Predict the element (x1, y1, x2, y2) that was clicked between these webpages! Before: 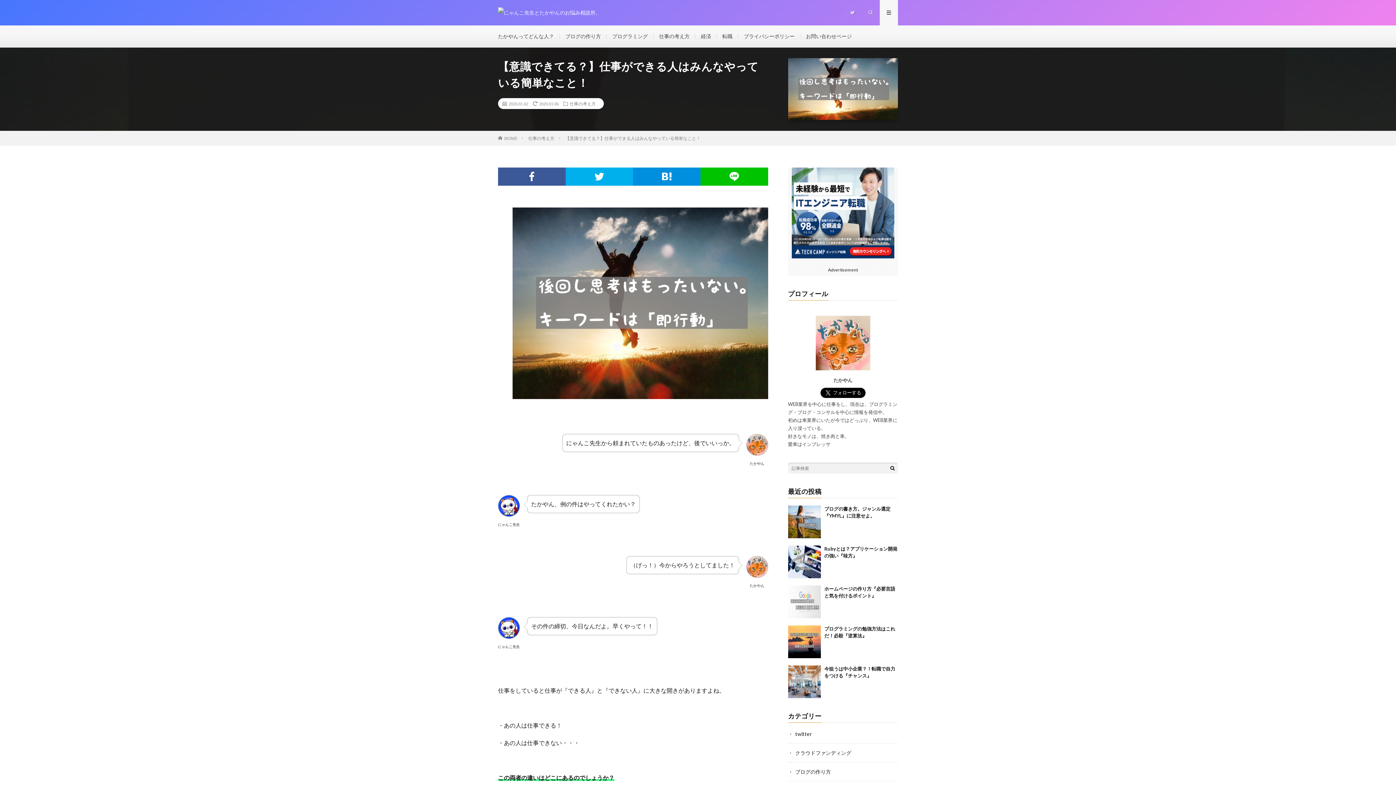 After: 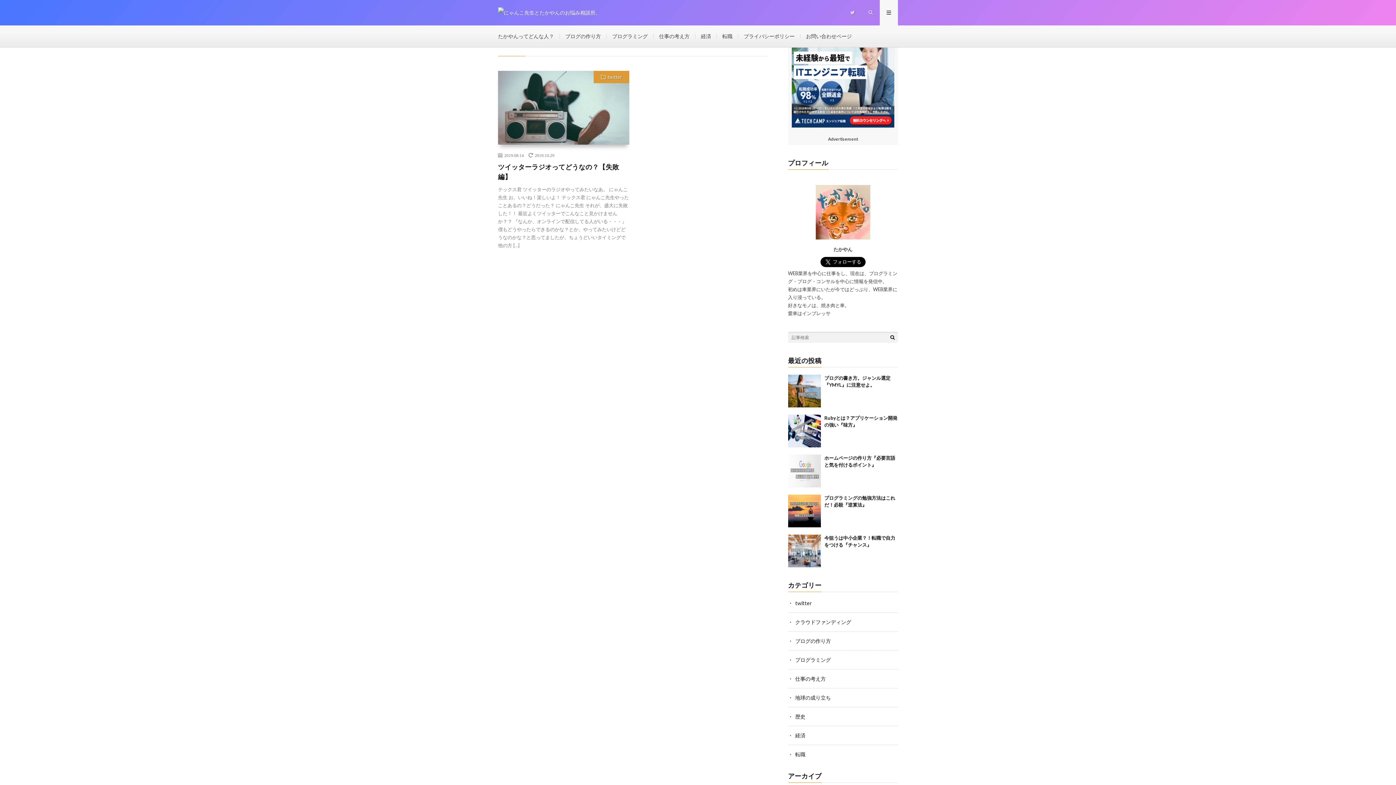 Action: label: twitter bbox: (795, 731, 811, 737)